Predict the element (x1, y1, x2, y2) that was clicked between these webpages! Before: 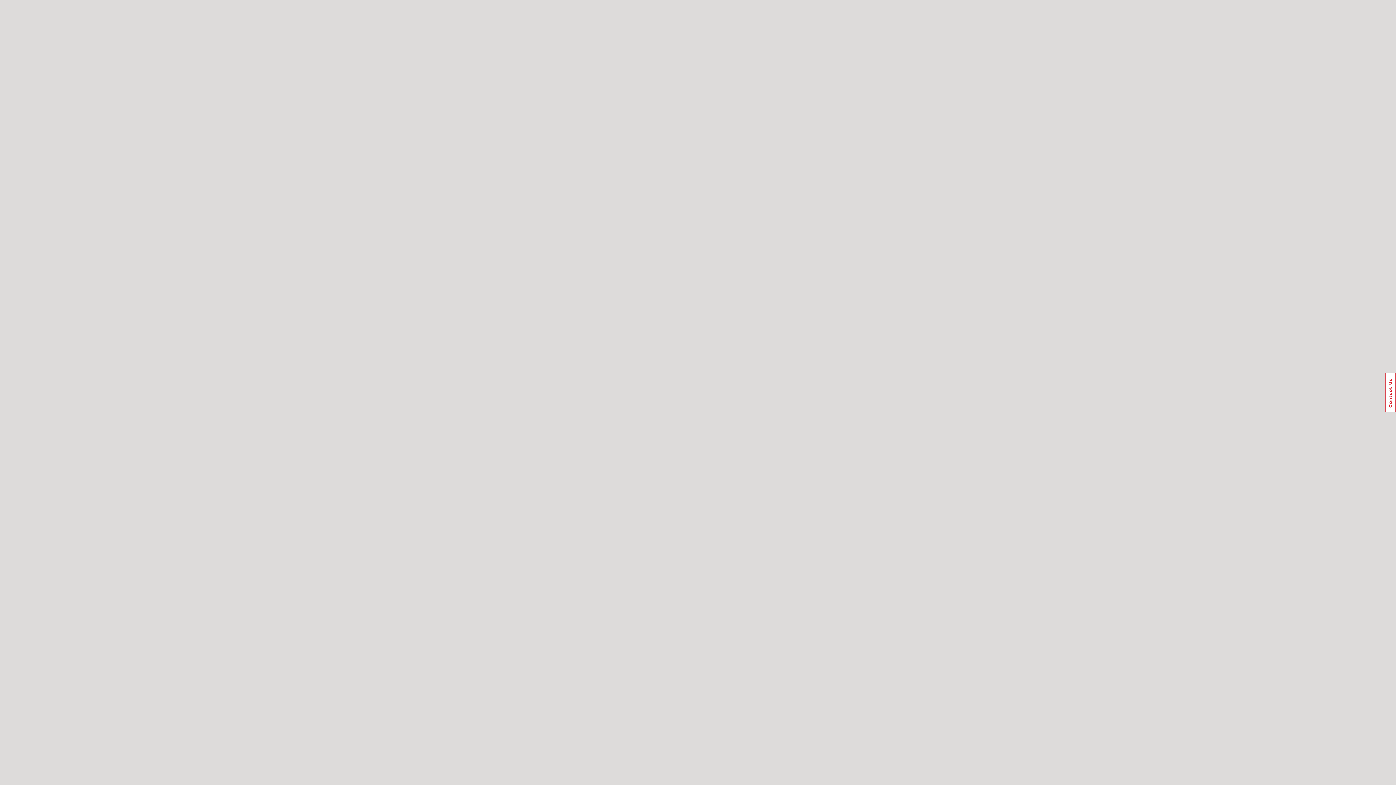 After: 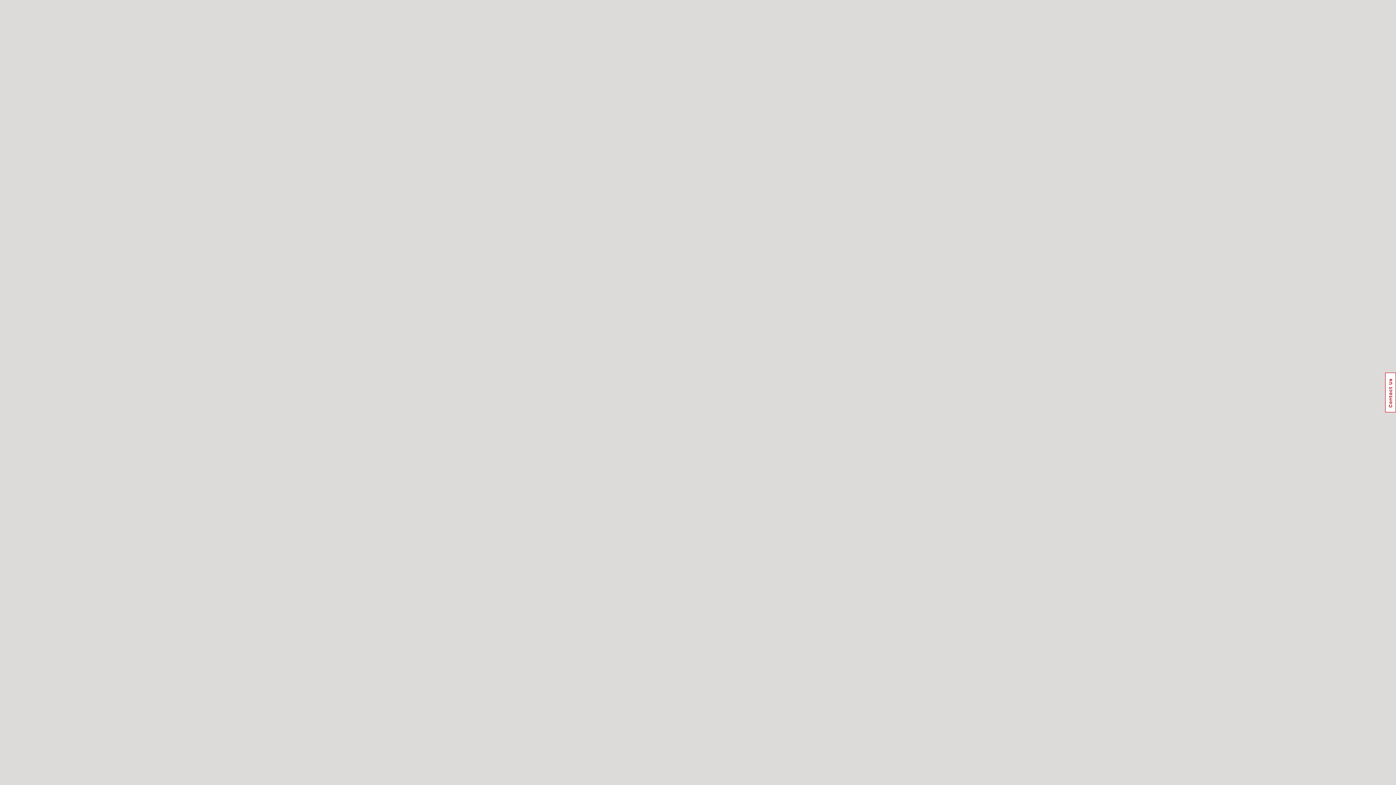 Action: bbox: (1385, 372, 1396, 412) label: Usabilla Feedback Button